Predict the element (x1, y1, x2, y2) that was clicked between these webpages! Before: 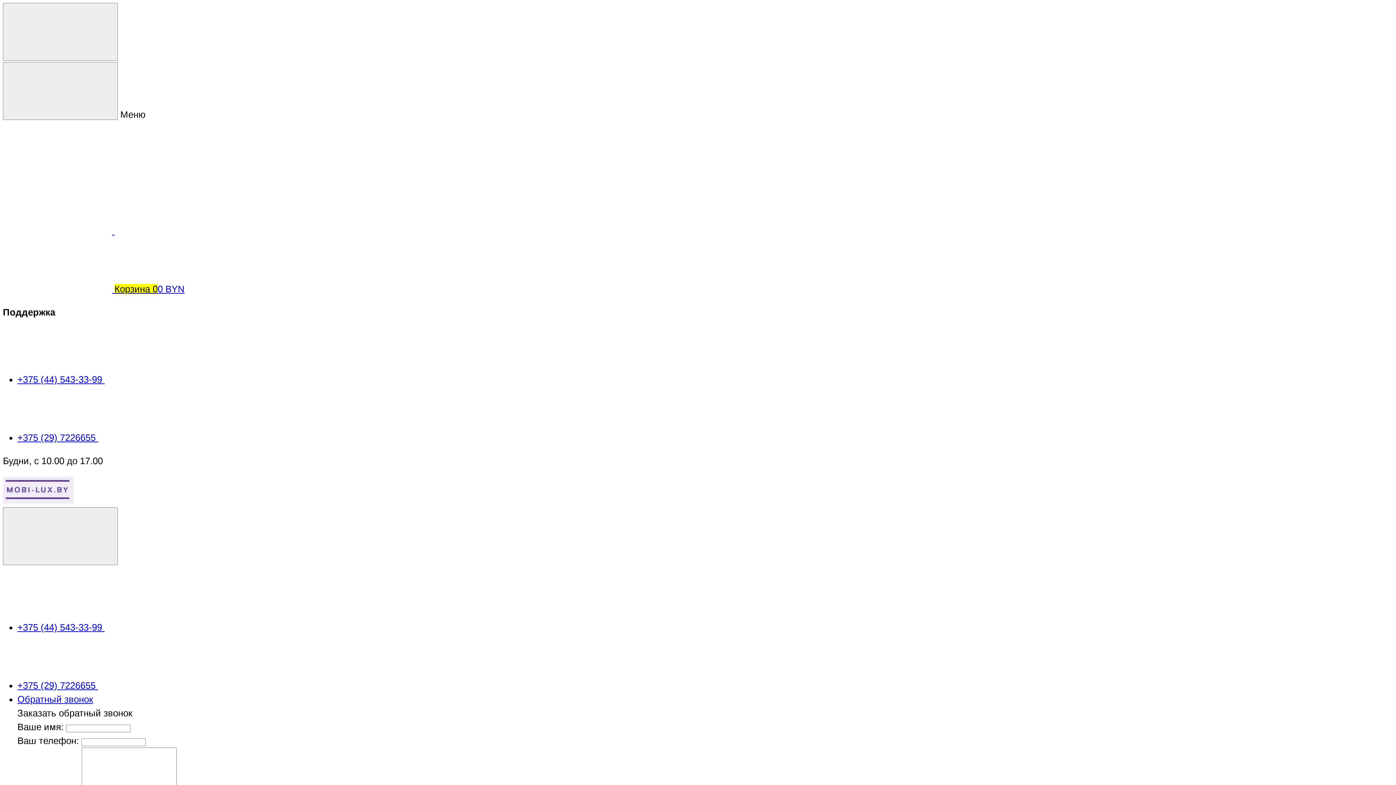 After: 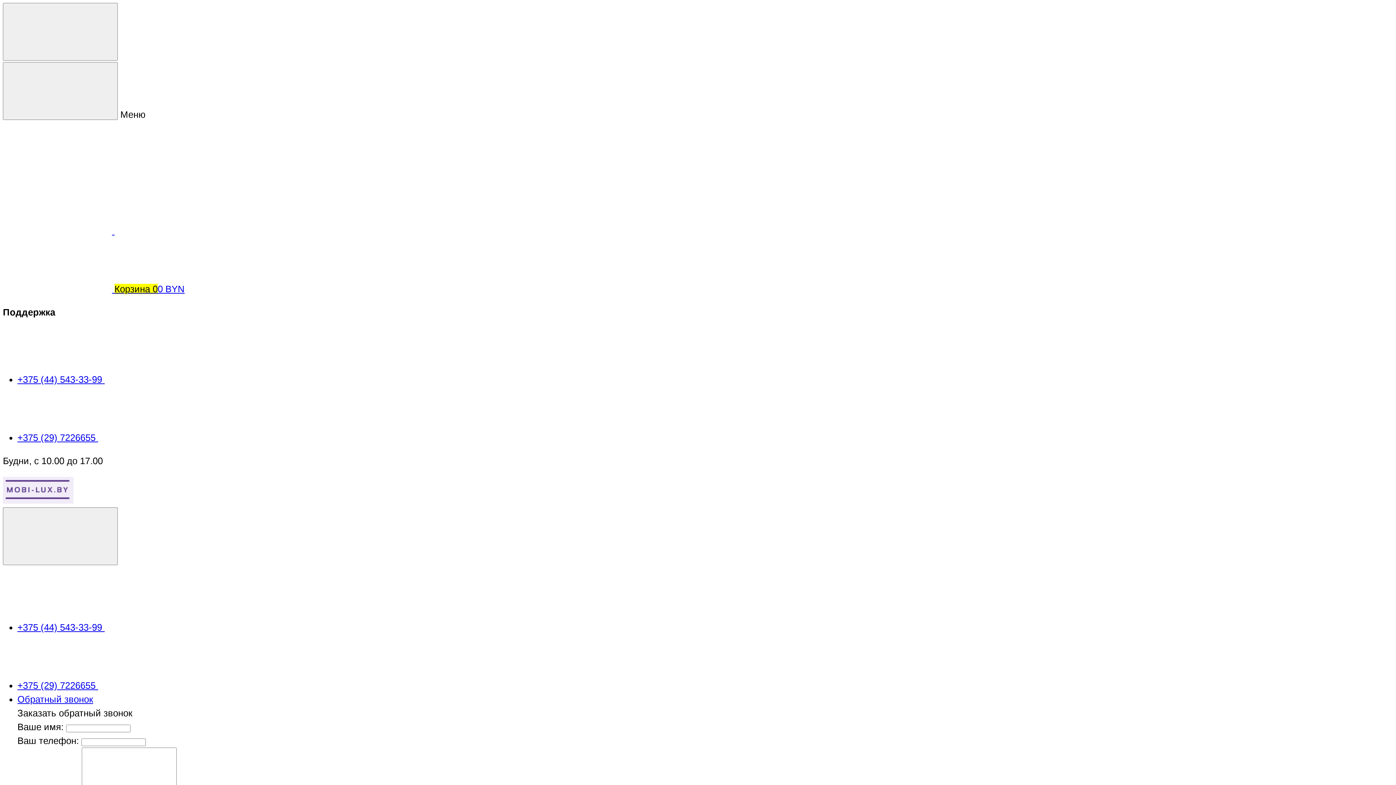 Action: bbox: (114, 225, 223, 236)